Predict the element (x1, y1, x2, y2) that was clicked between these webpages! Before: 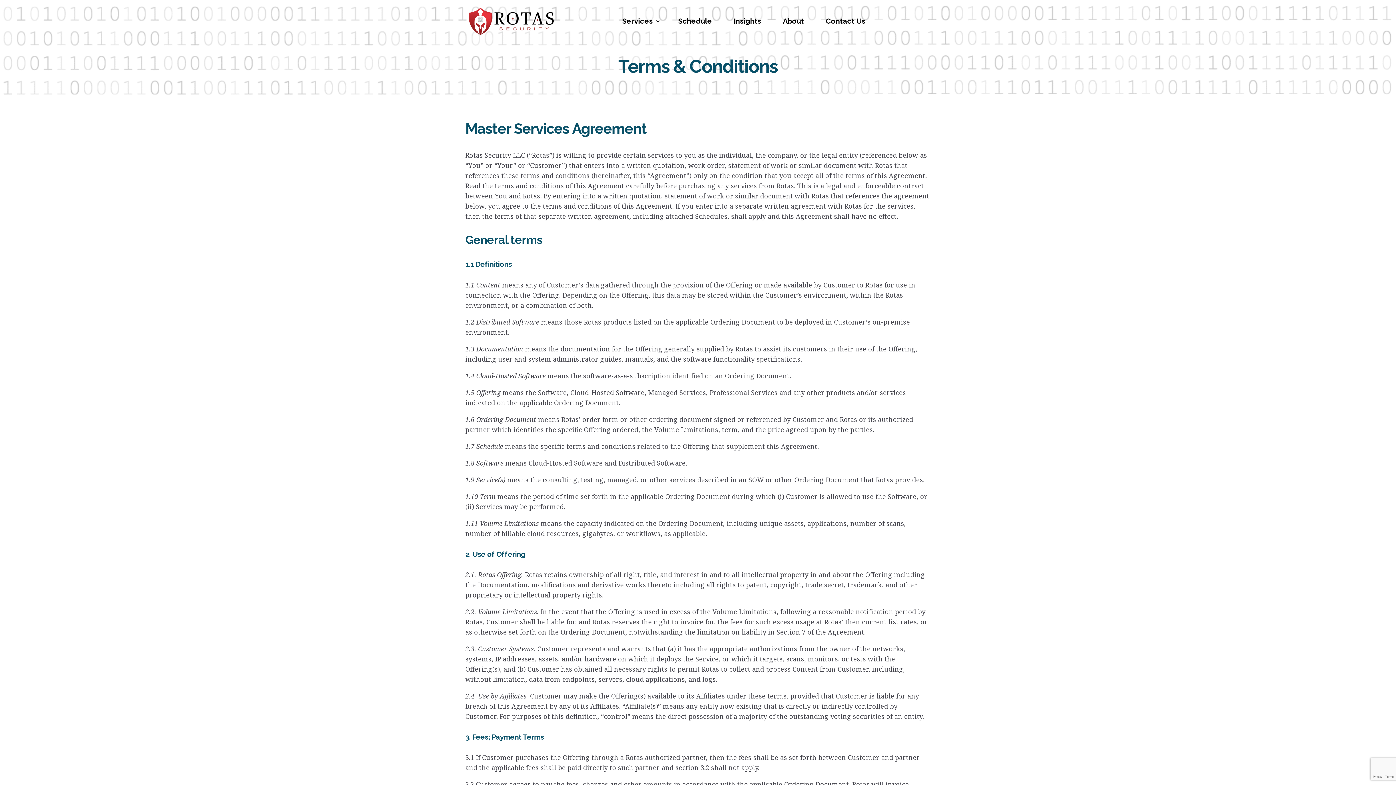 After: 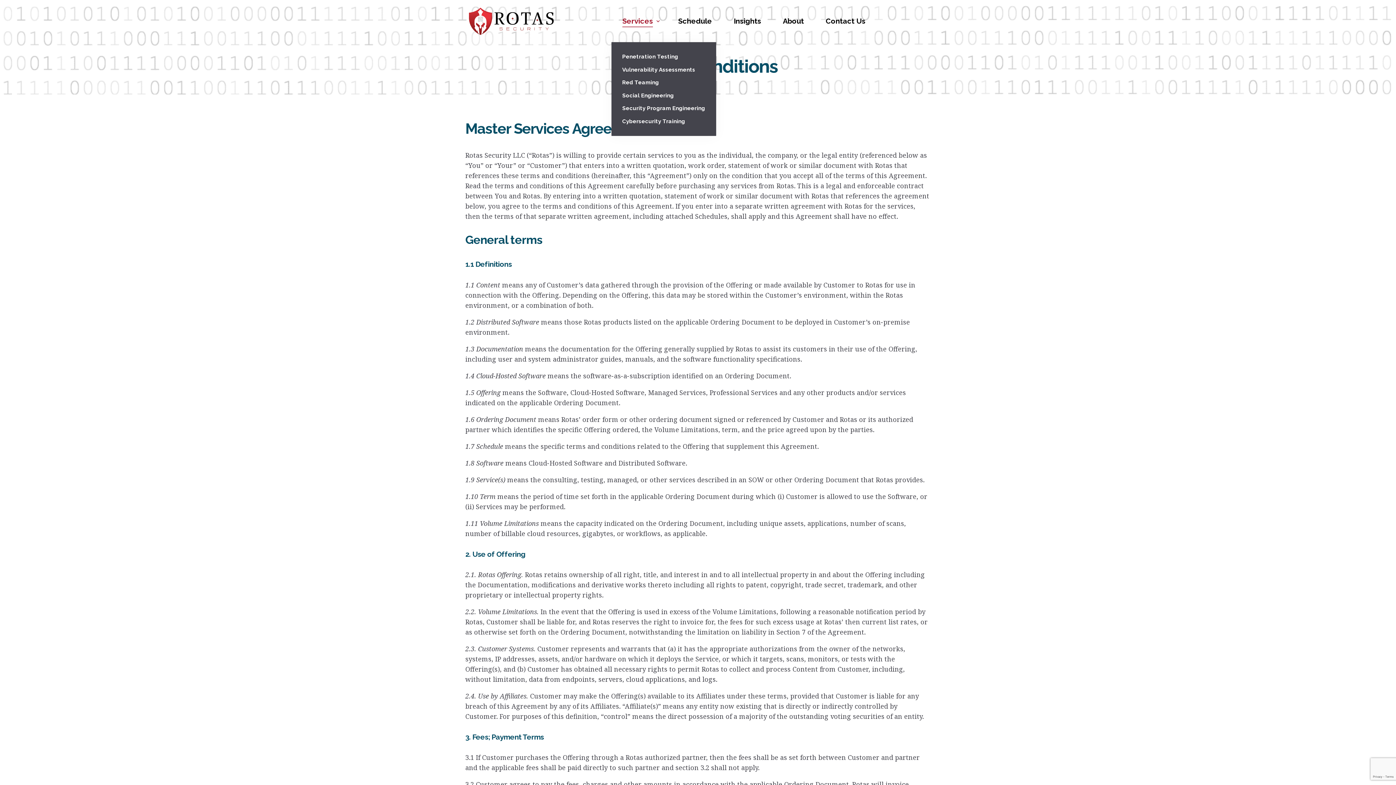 Action: label: Services bbox: (611, 0, 667, 42)